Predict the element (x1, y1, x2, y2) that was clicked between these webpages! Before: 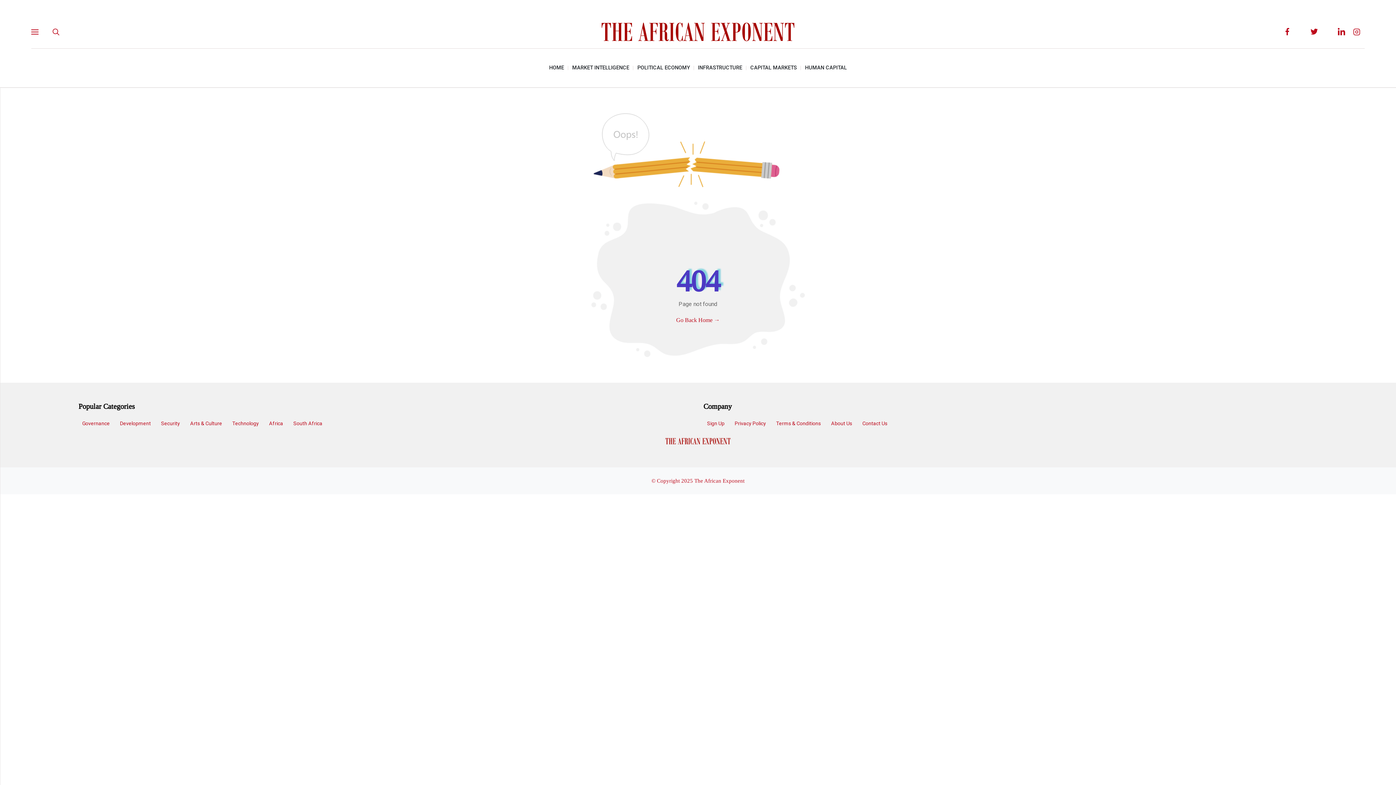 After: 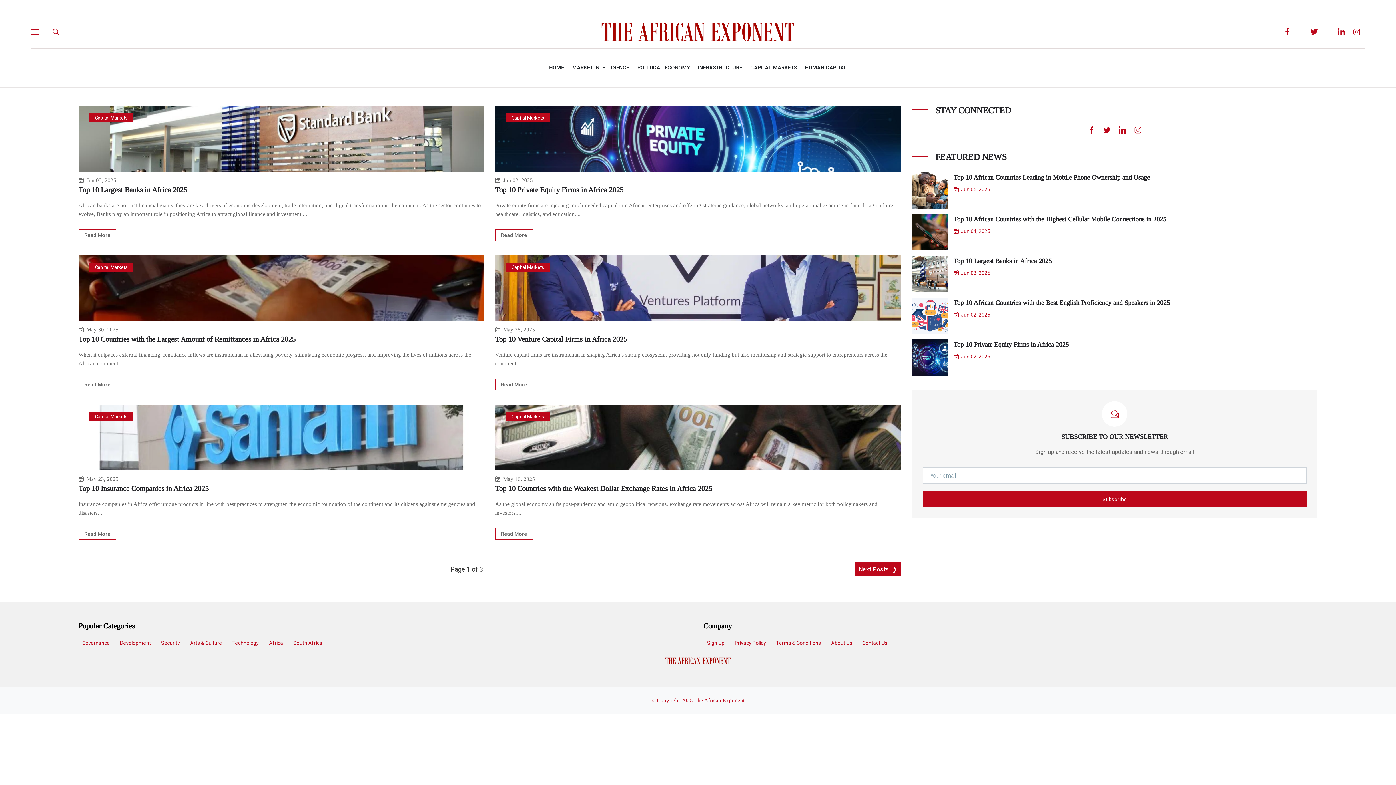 Action: label: CAPITAL MARKETS bbox: (750, 64, 797, 71)